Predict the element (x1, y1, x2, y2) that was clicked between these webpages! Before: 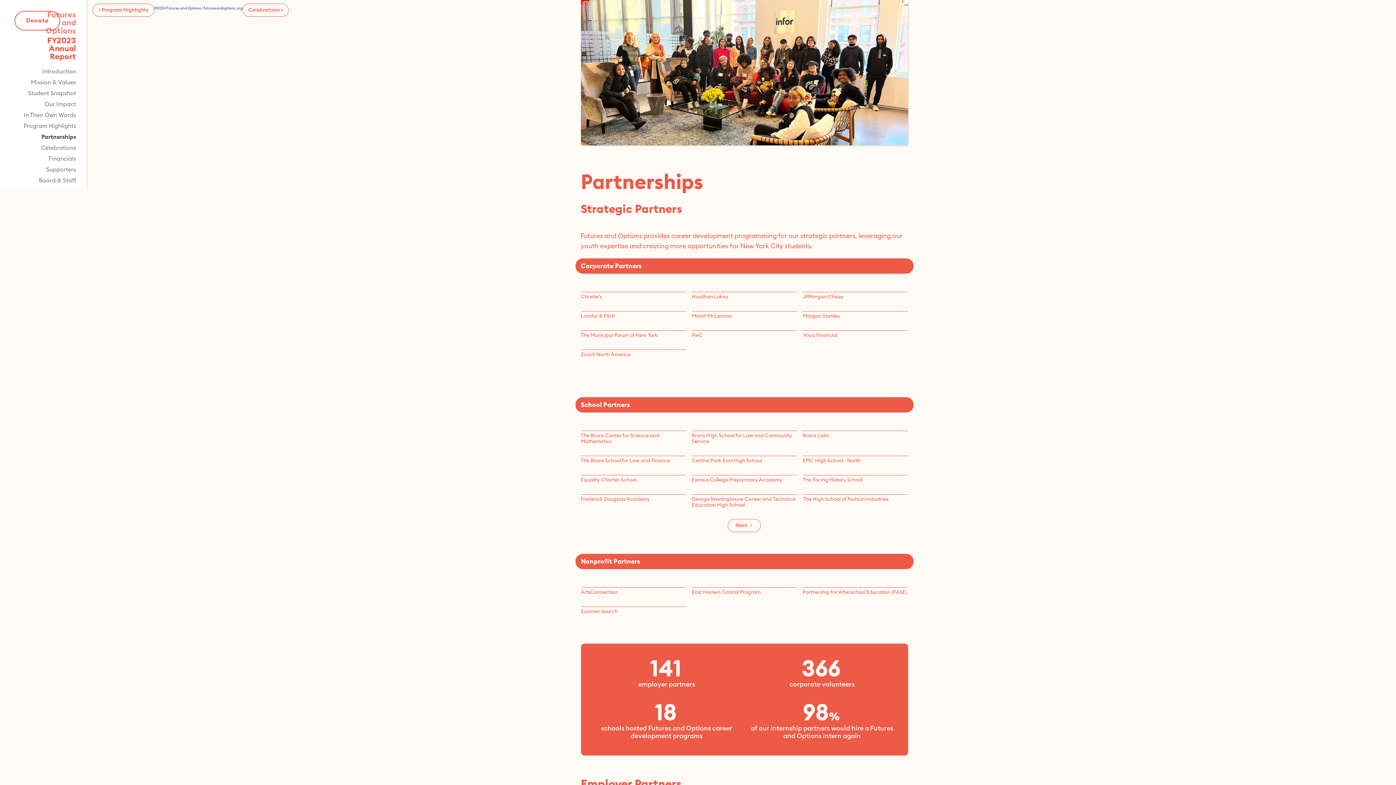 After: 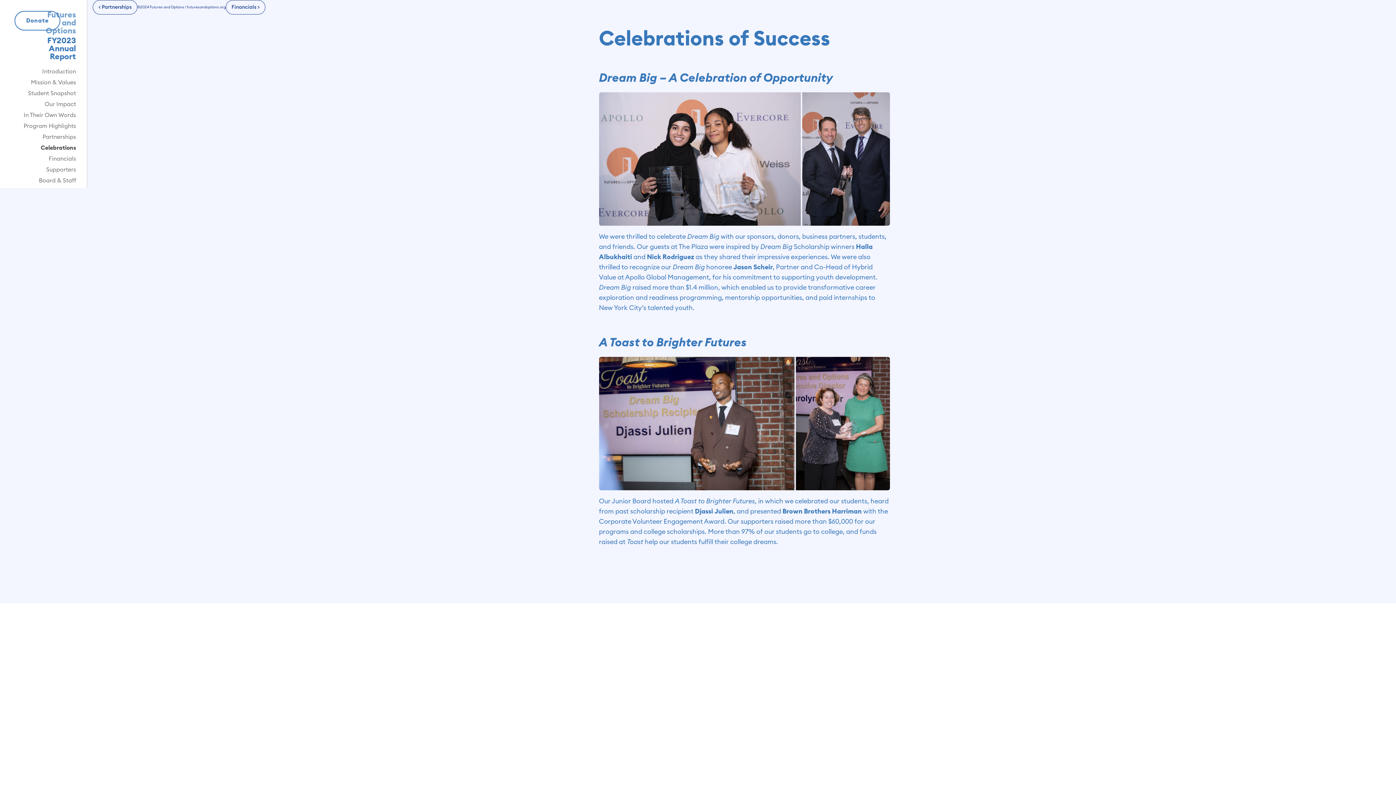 Action: label: Celebrations > bbox: (242, 3, 288, 16)